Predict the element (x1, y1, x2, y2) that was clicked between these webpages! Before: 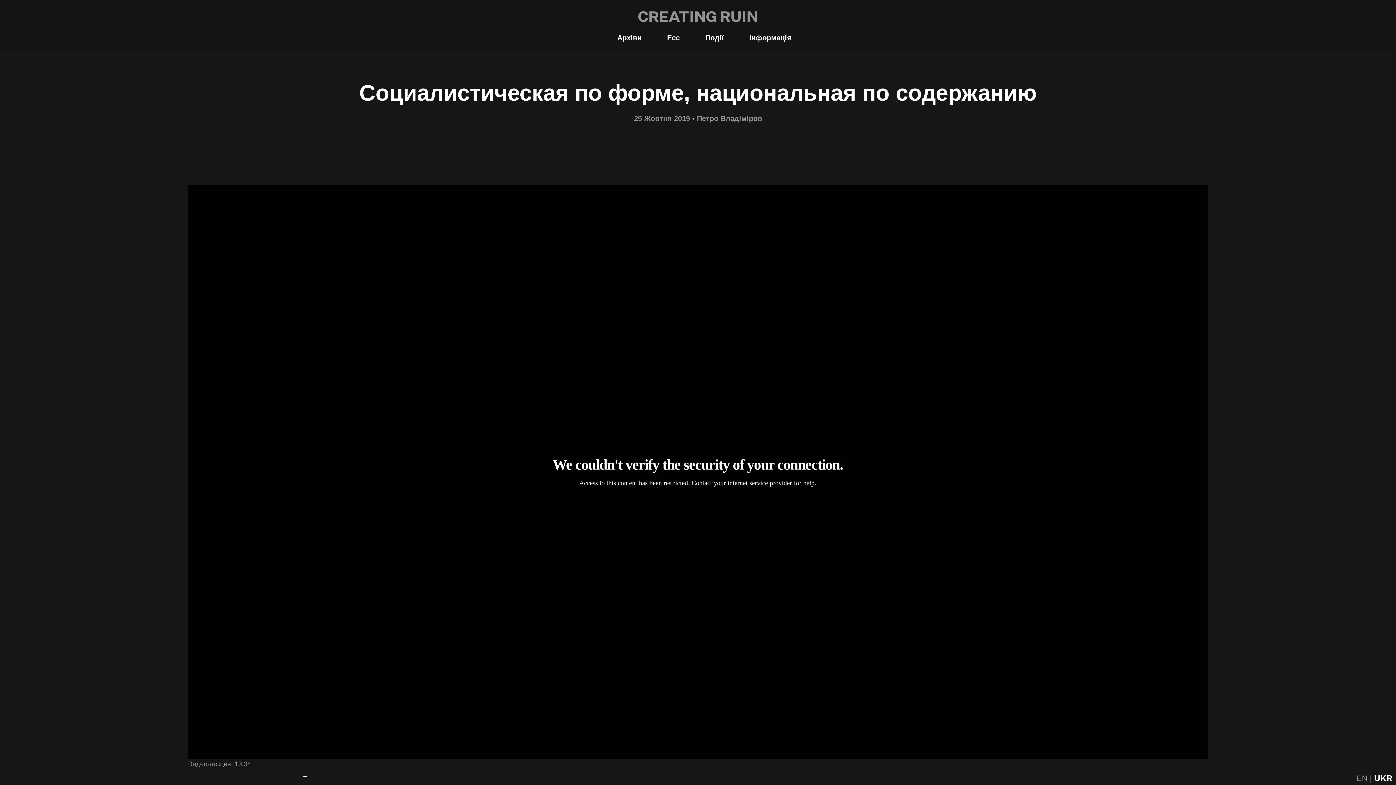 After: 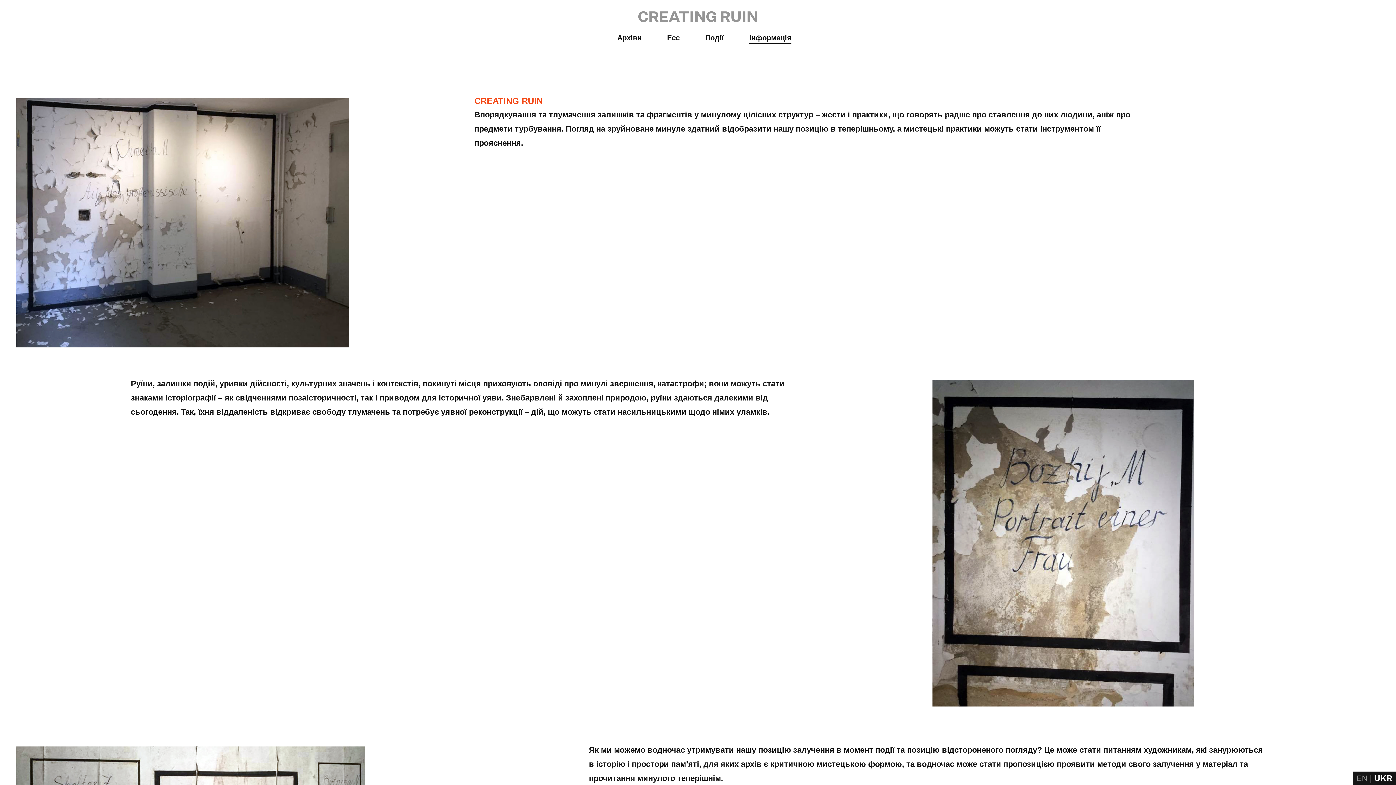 Action: label: Інформація bbox: (736, 32, 791, 42)